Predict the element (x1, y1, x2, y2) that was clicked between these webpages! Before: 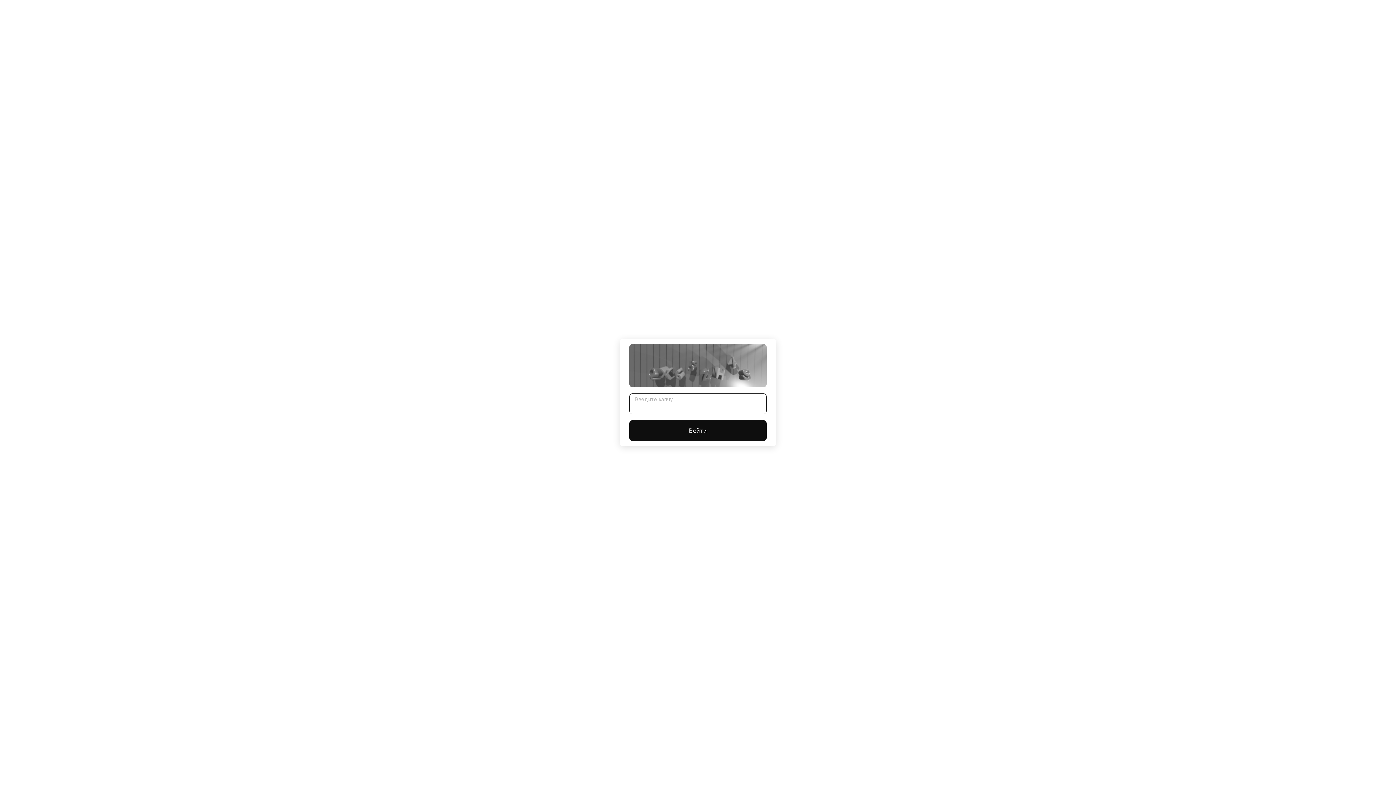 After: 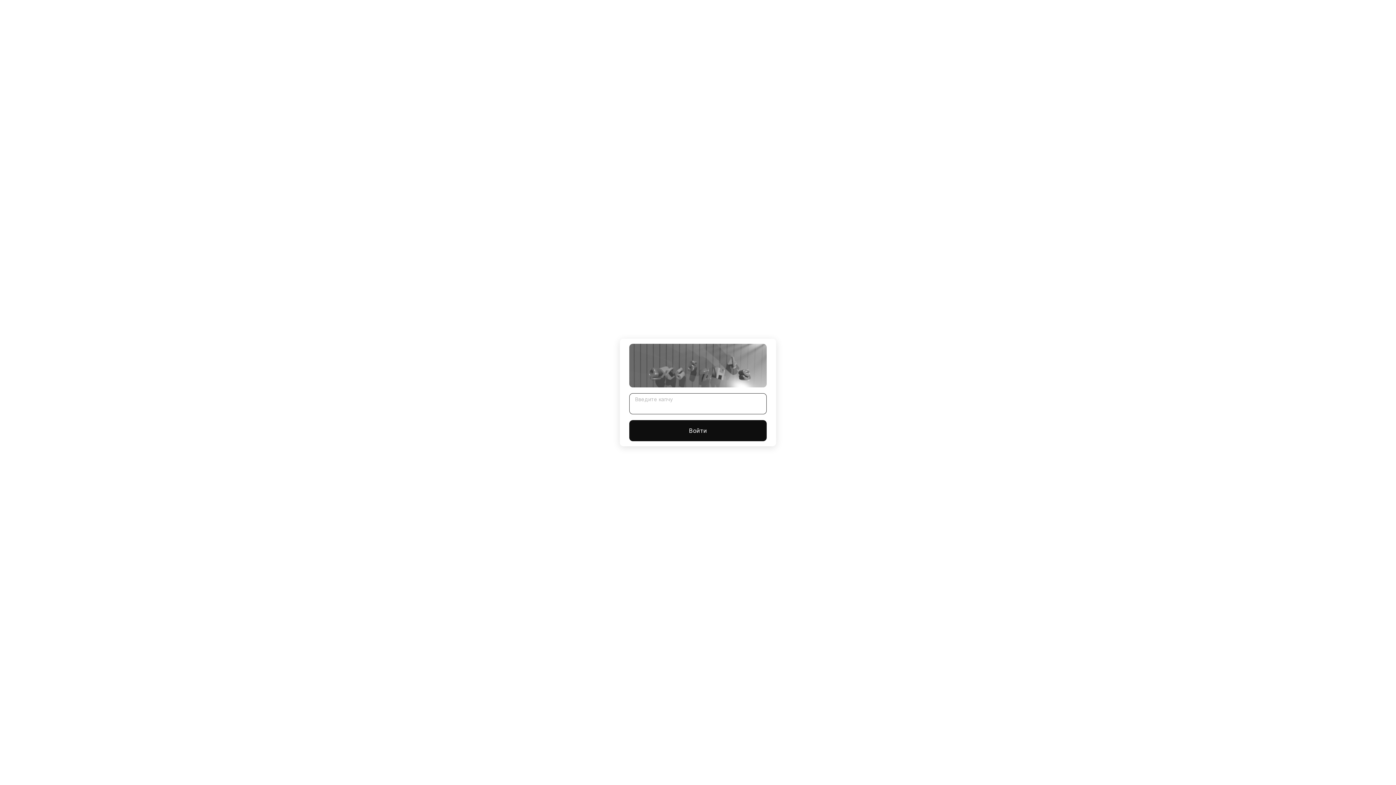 Action: label: Войти bbox: (629, 420, 766, 441)